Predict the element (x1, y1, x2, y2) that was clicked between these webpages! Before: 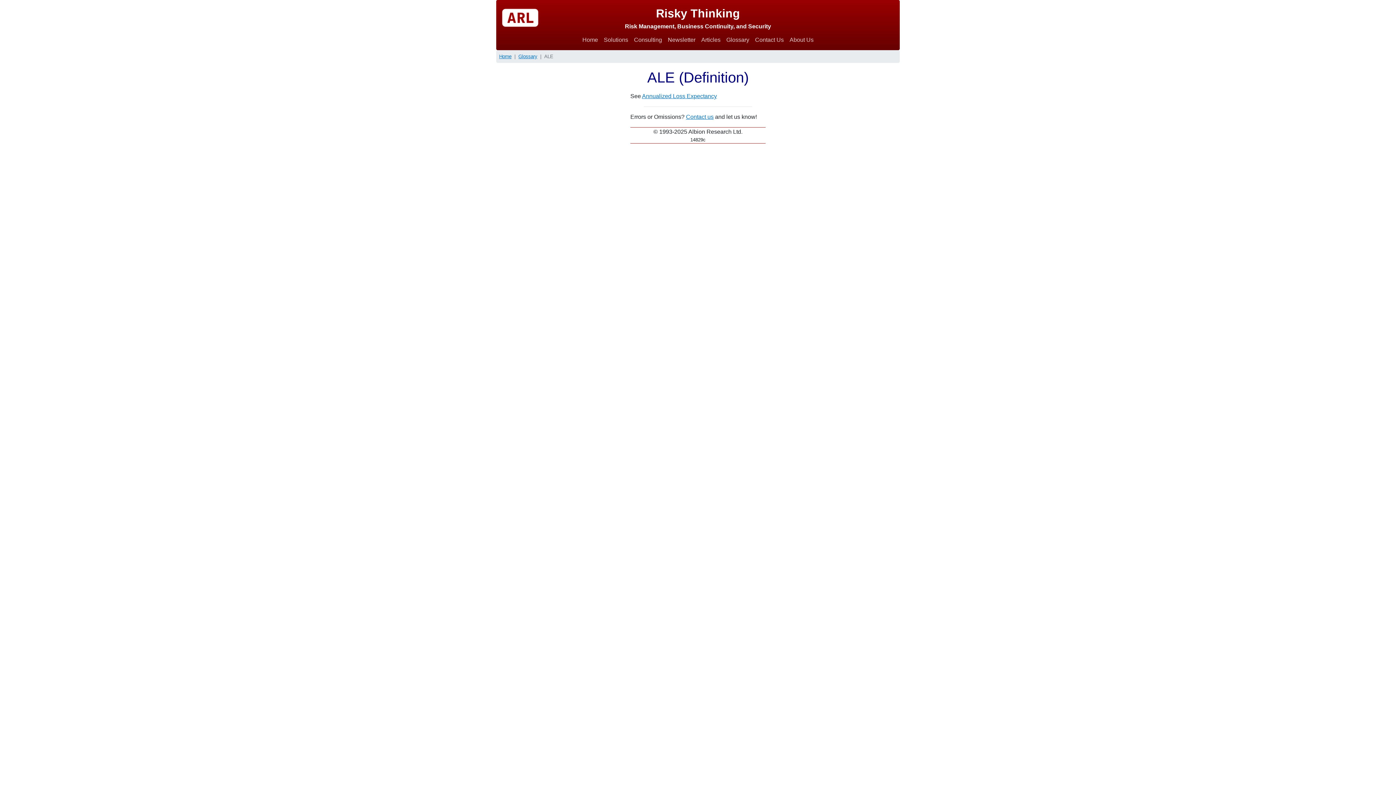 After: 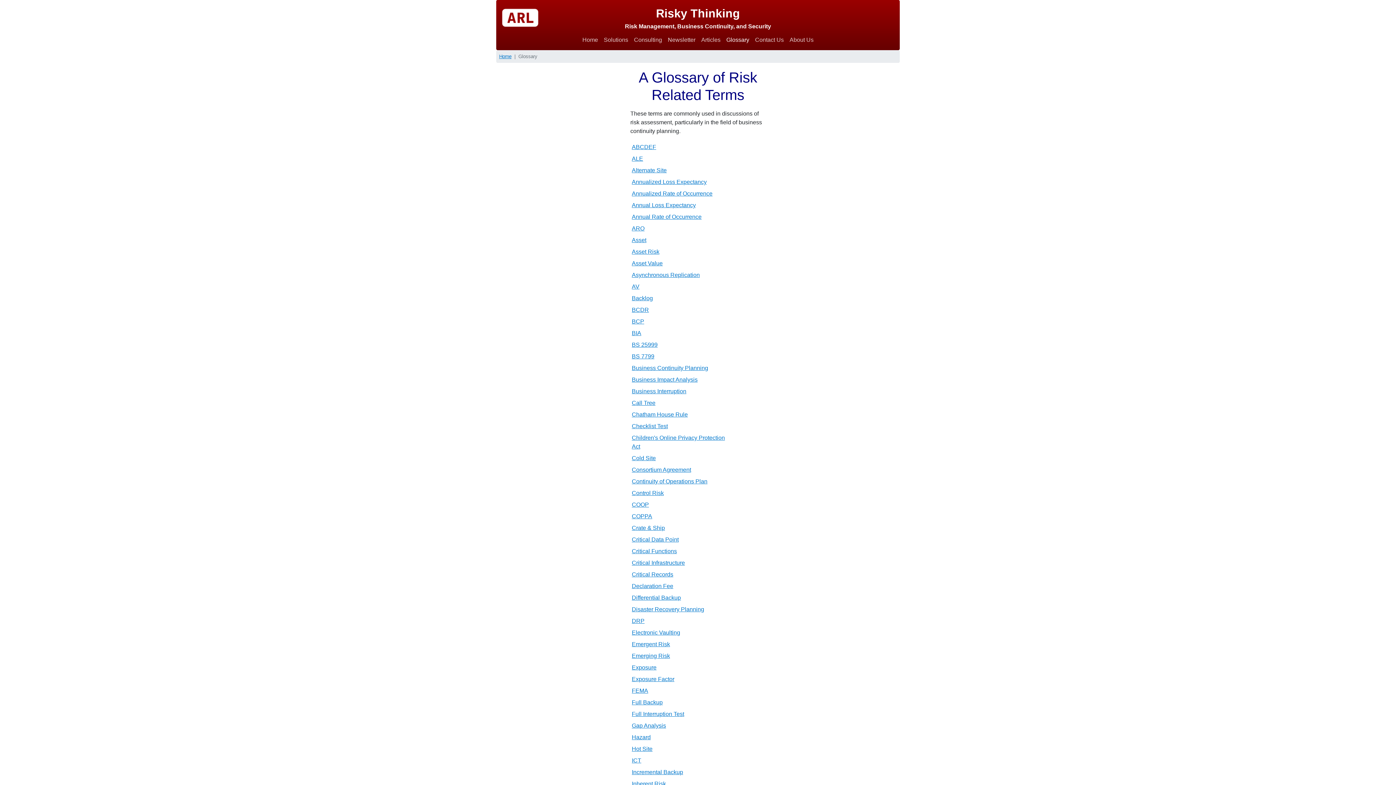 Action: label: Glossary bbox: (723, 32, 752, 47)